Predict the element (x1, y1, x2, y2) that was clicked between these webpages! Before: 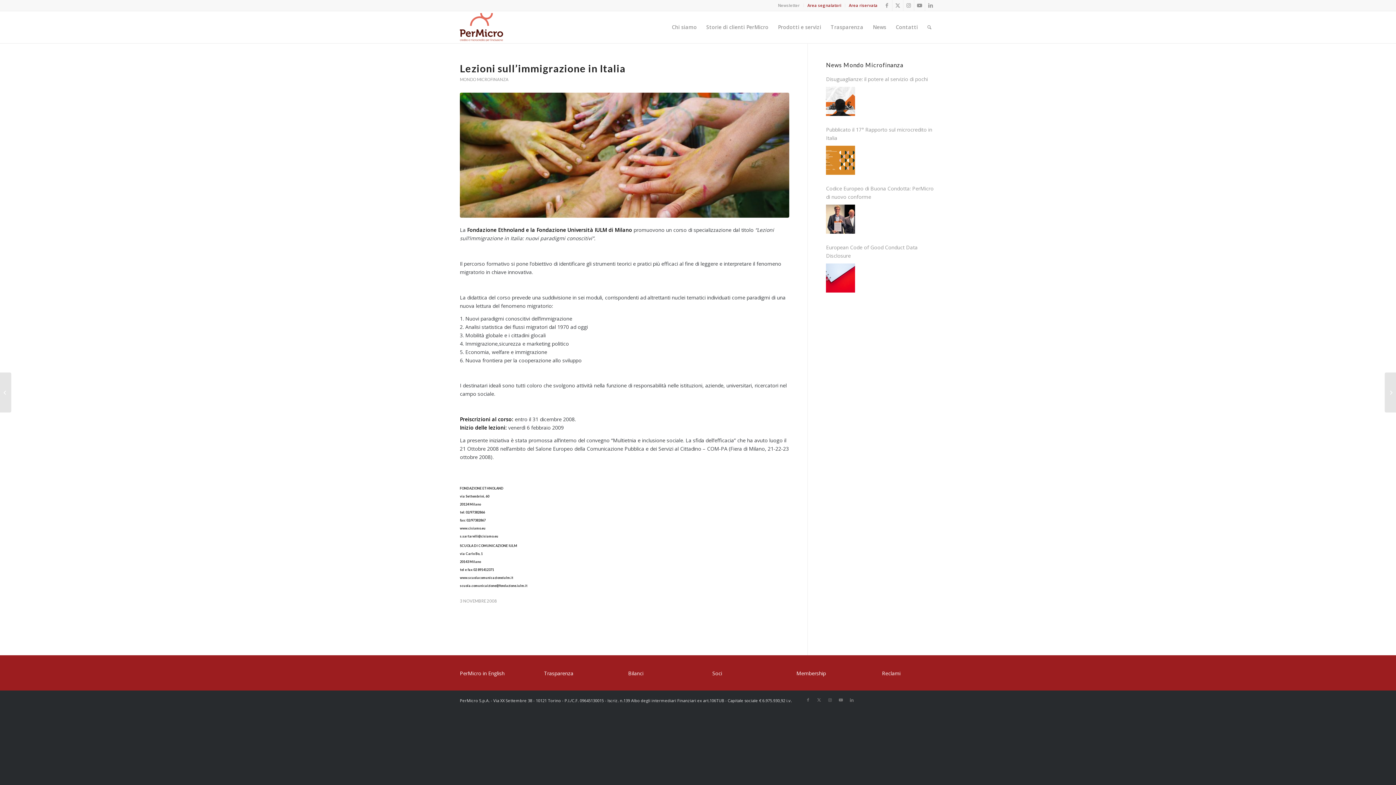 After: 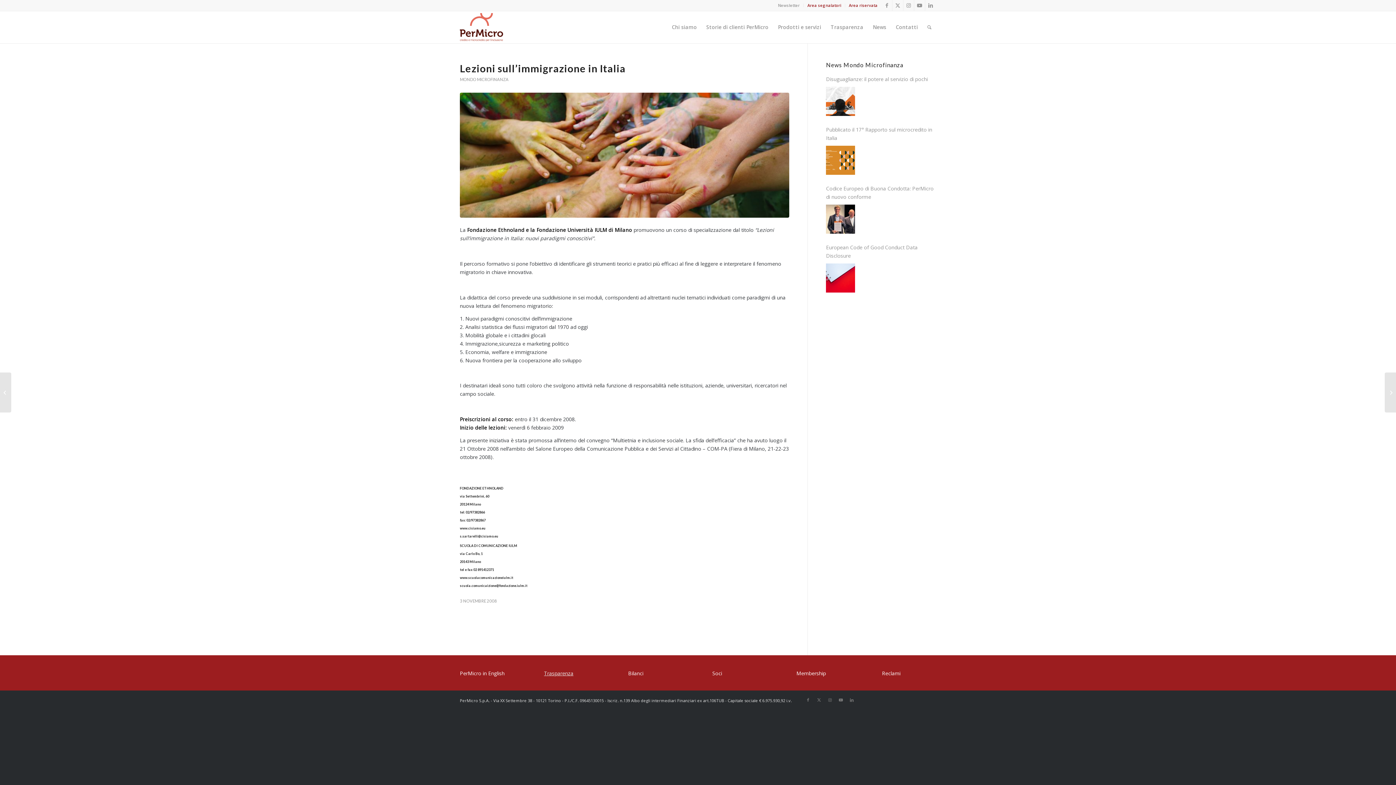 Action: label: Trasparenza bbox: (544, 670, 573, 677)